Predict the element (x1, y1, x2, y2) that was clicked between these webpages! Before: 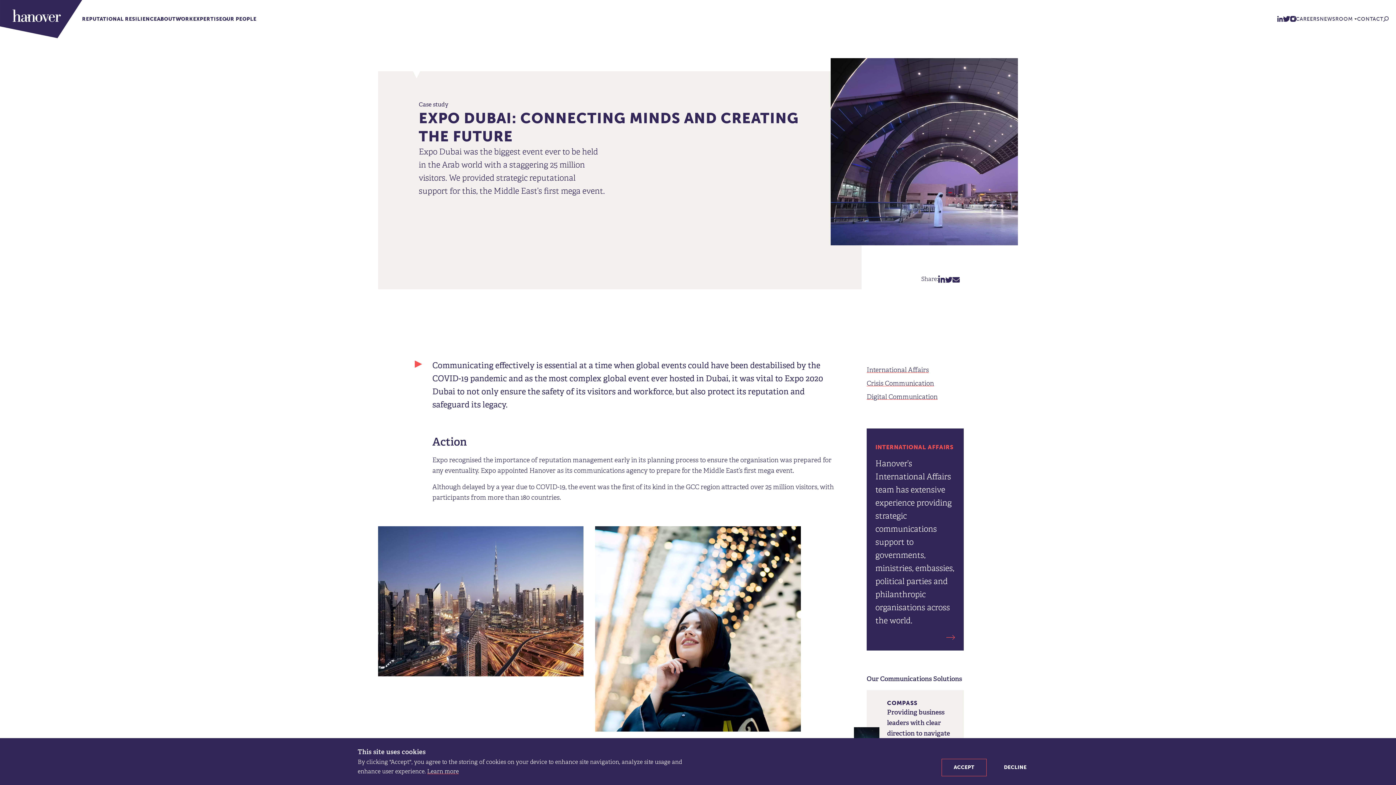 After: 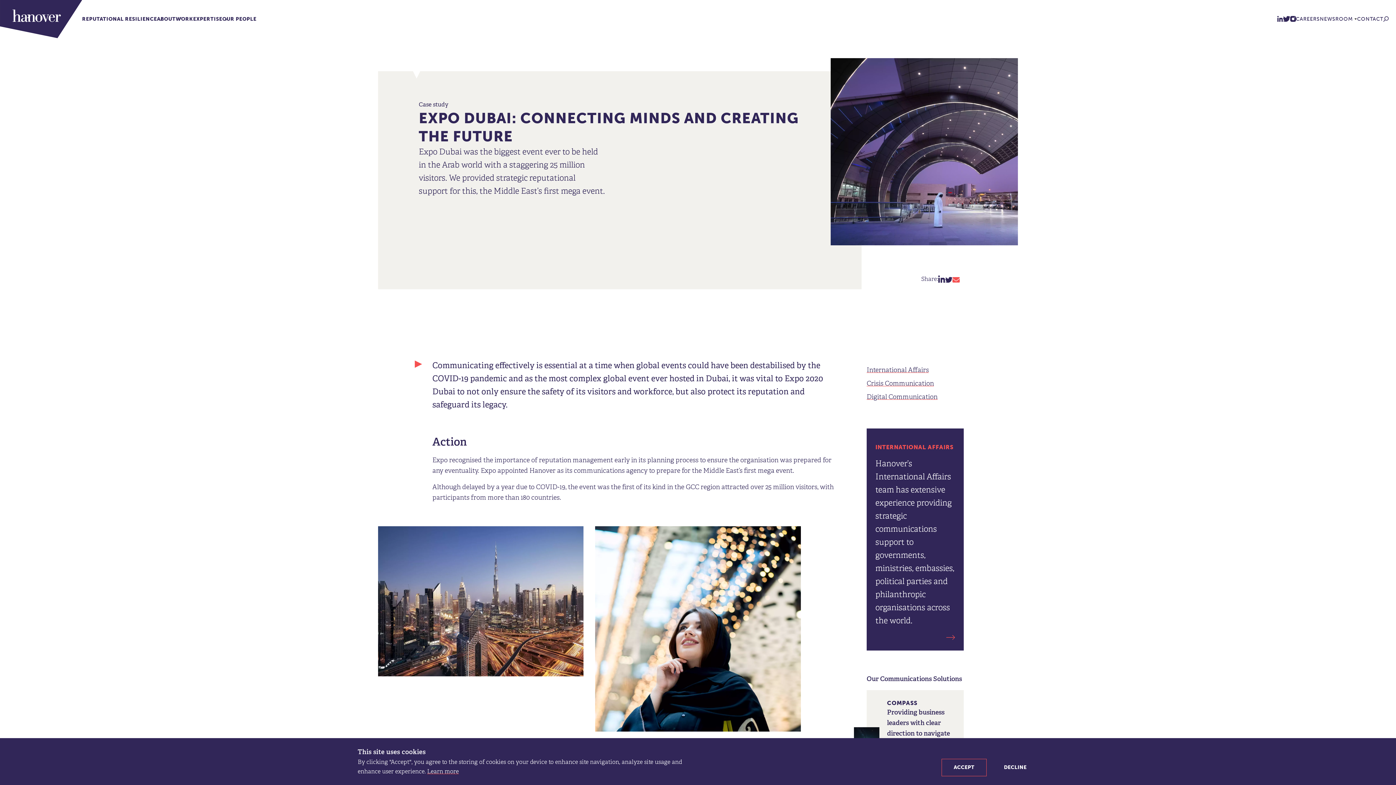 Action: bbox: (952, 274, 960, 283)